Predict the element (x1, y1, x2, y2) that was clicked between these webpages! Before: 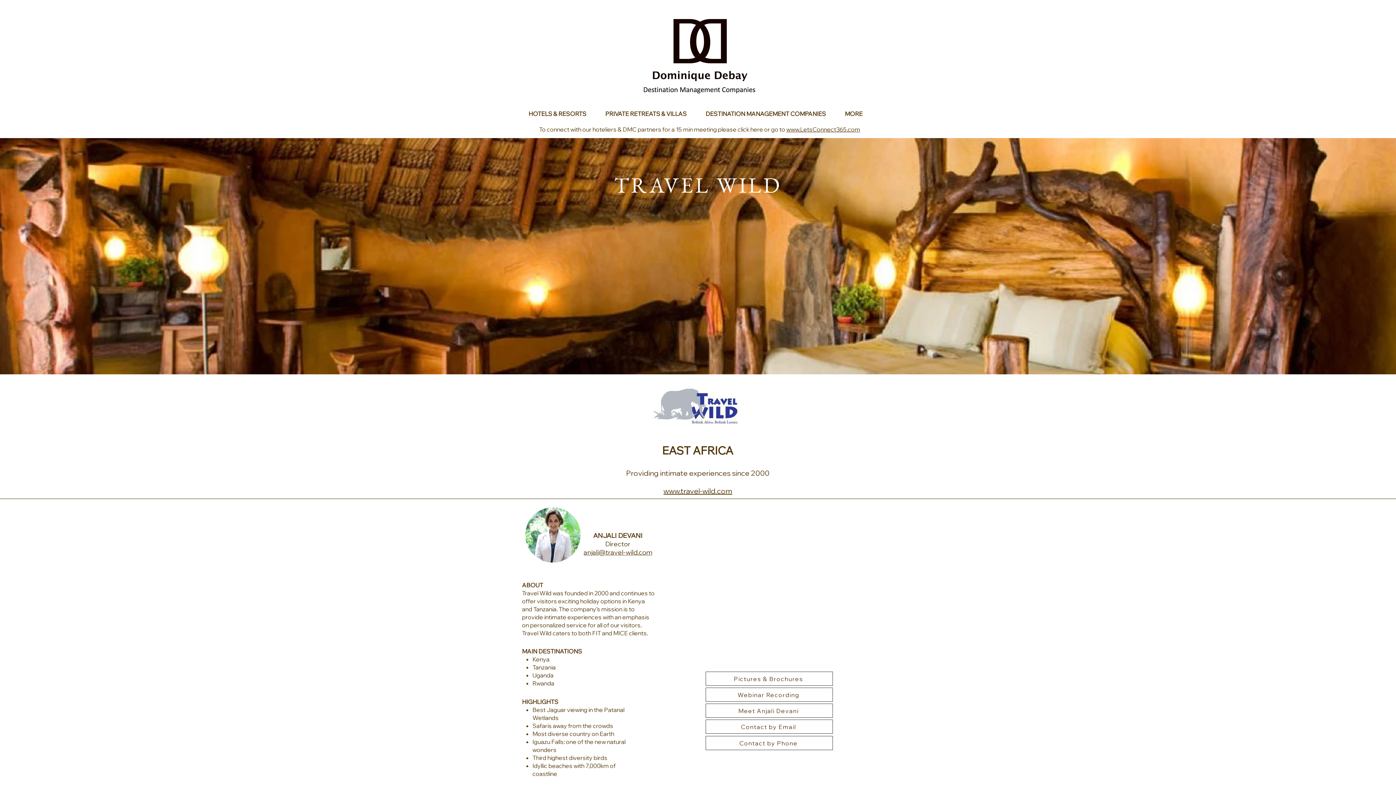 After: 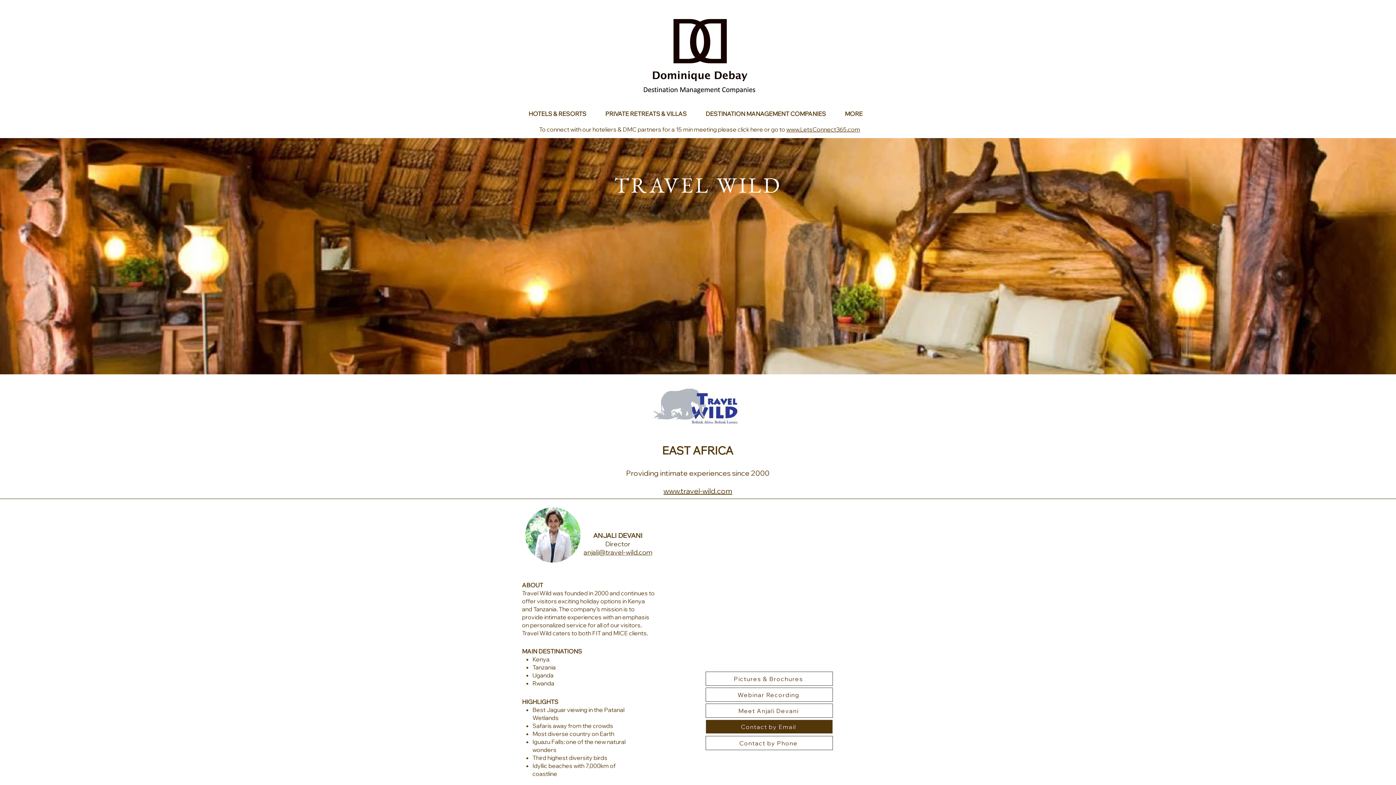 Action: label: Contact by Email bbox: (705, 720, 833, 734)